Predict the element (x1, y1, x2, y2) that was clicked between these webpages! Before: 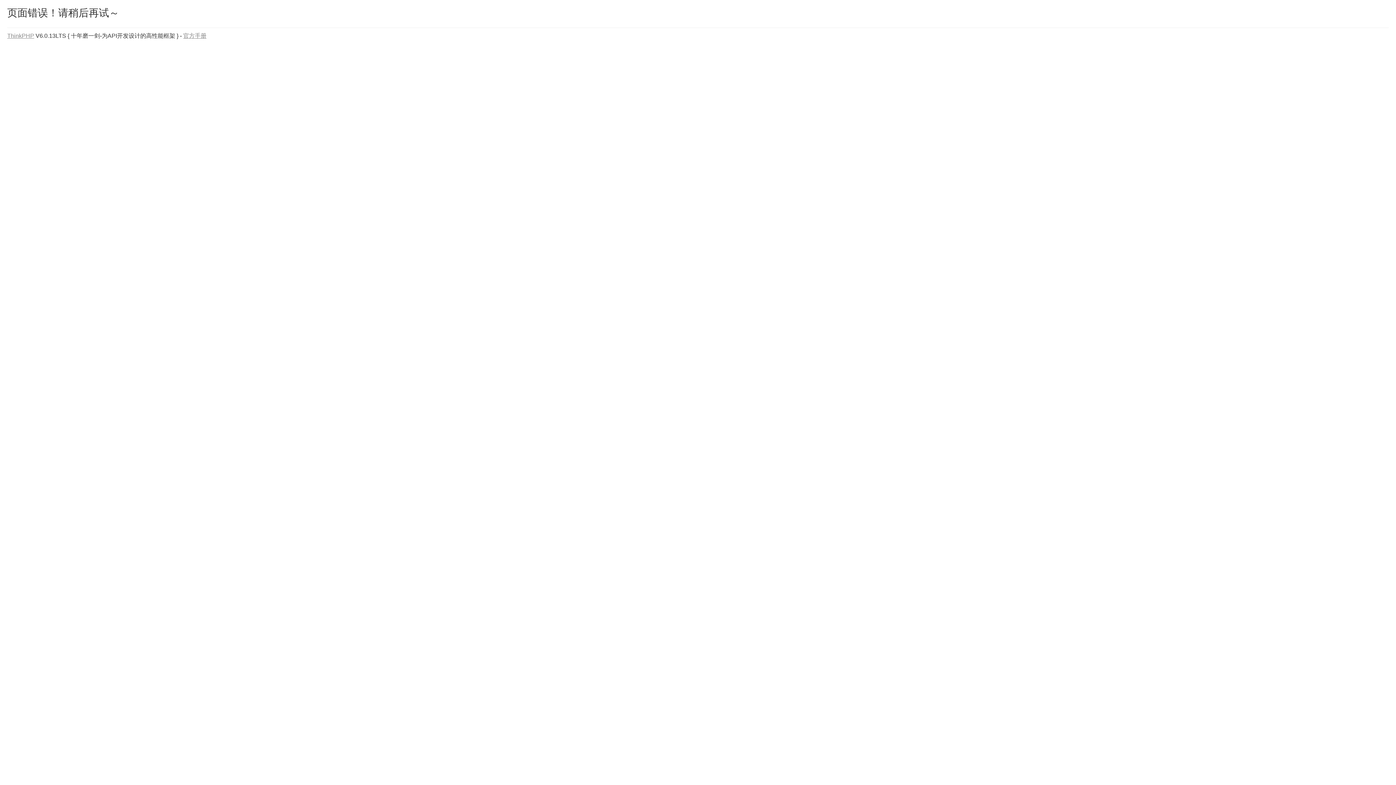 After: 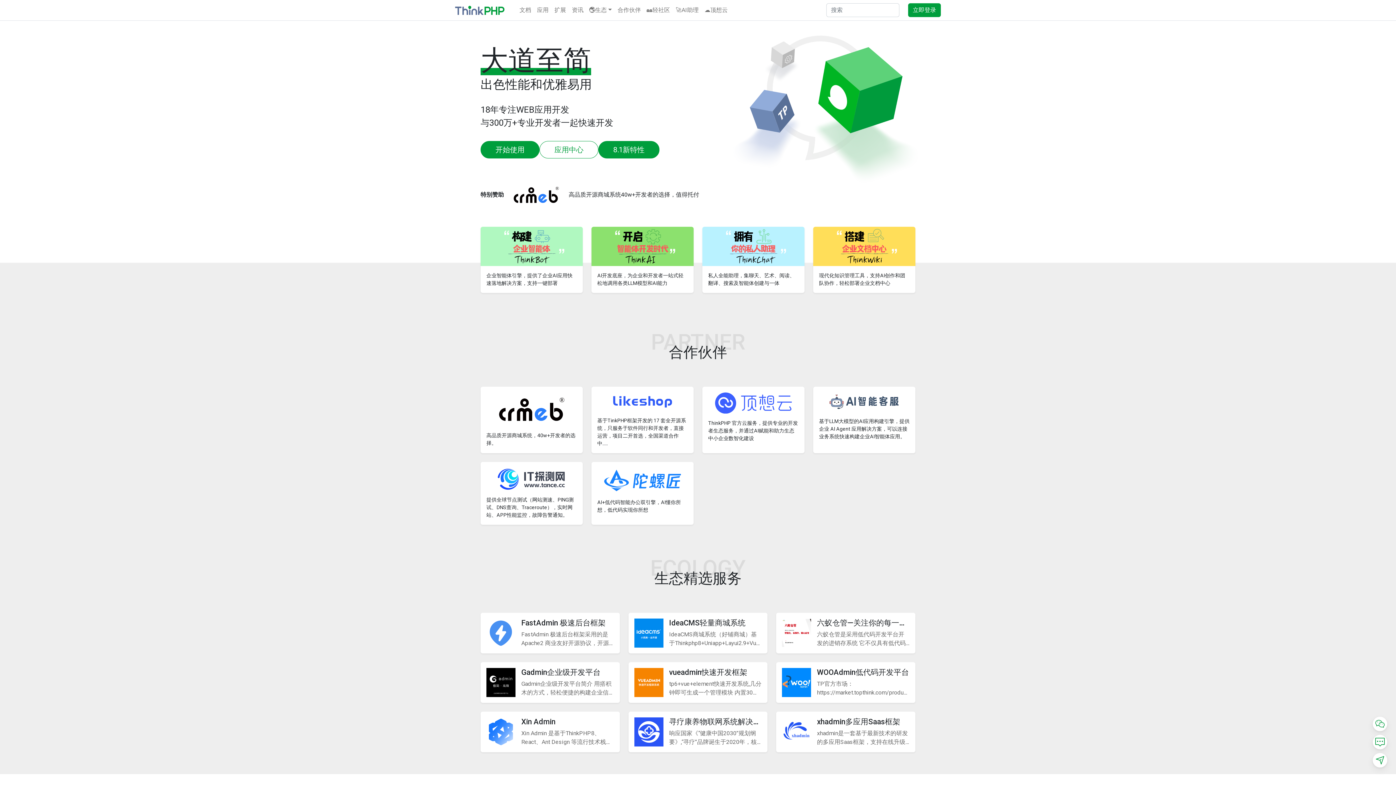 Action: label: ThinkPHP bbox: (7, 32, 34, 38)